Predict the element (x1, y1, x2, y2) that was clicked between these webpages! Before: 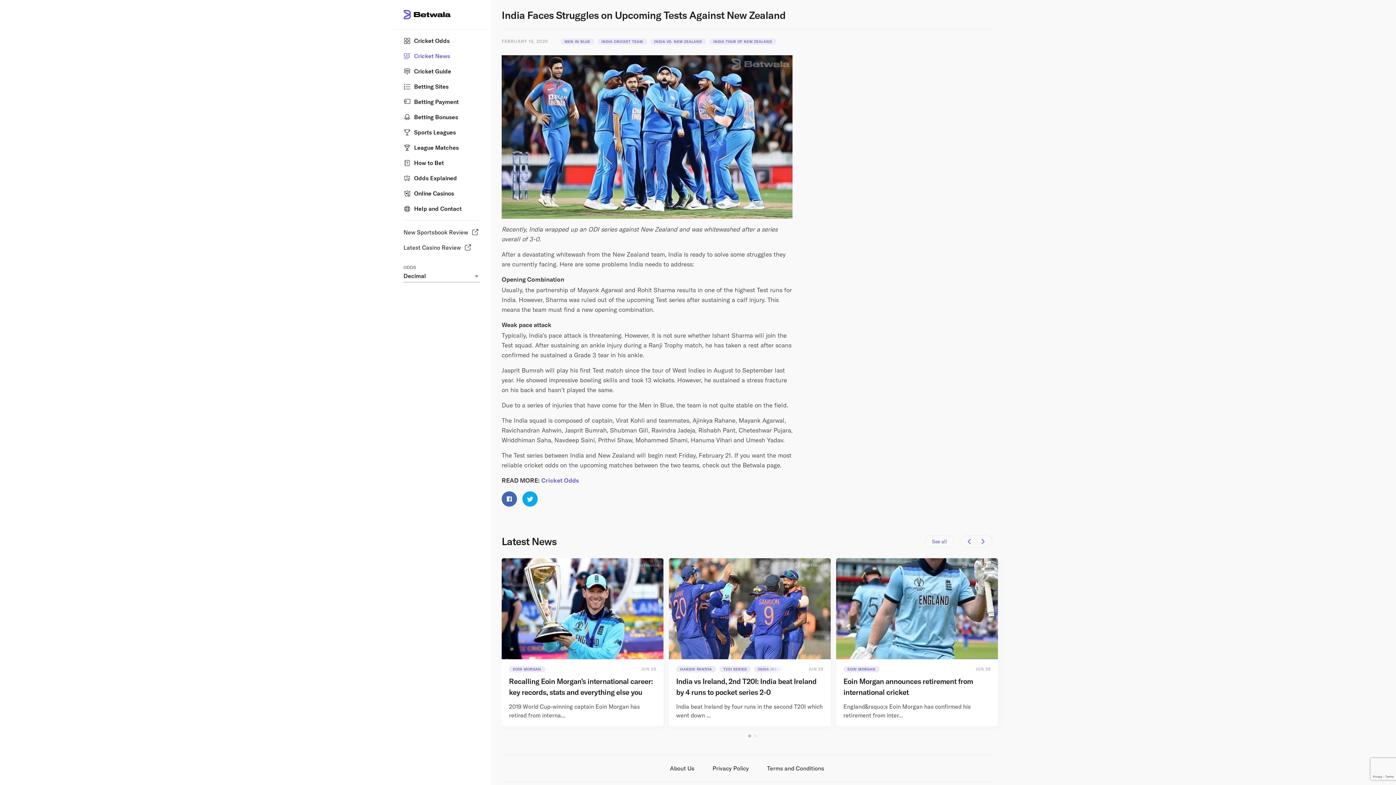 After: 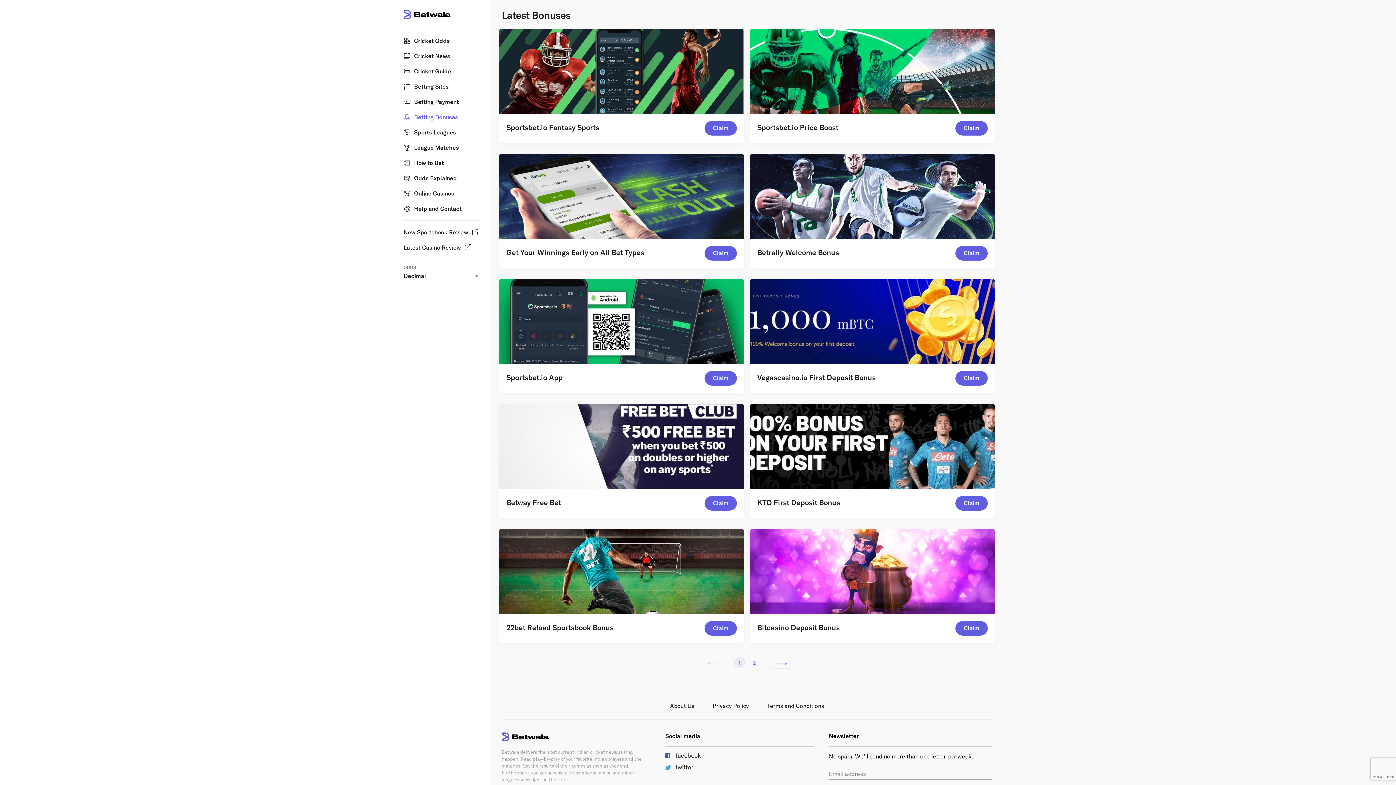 Action: bbox: (414, 113, 458, 121) label: Betting Bonuses